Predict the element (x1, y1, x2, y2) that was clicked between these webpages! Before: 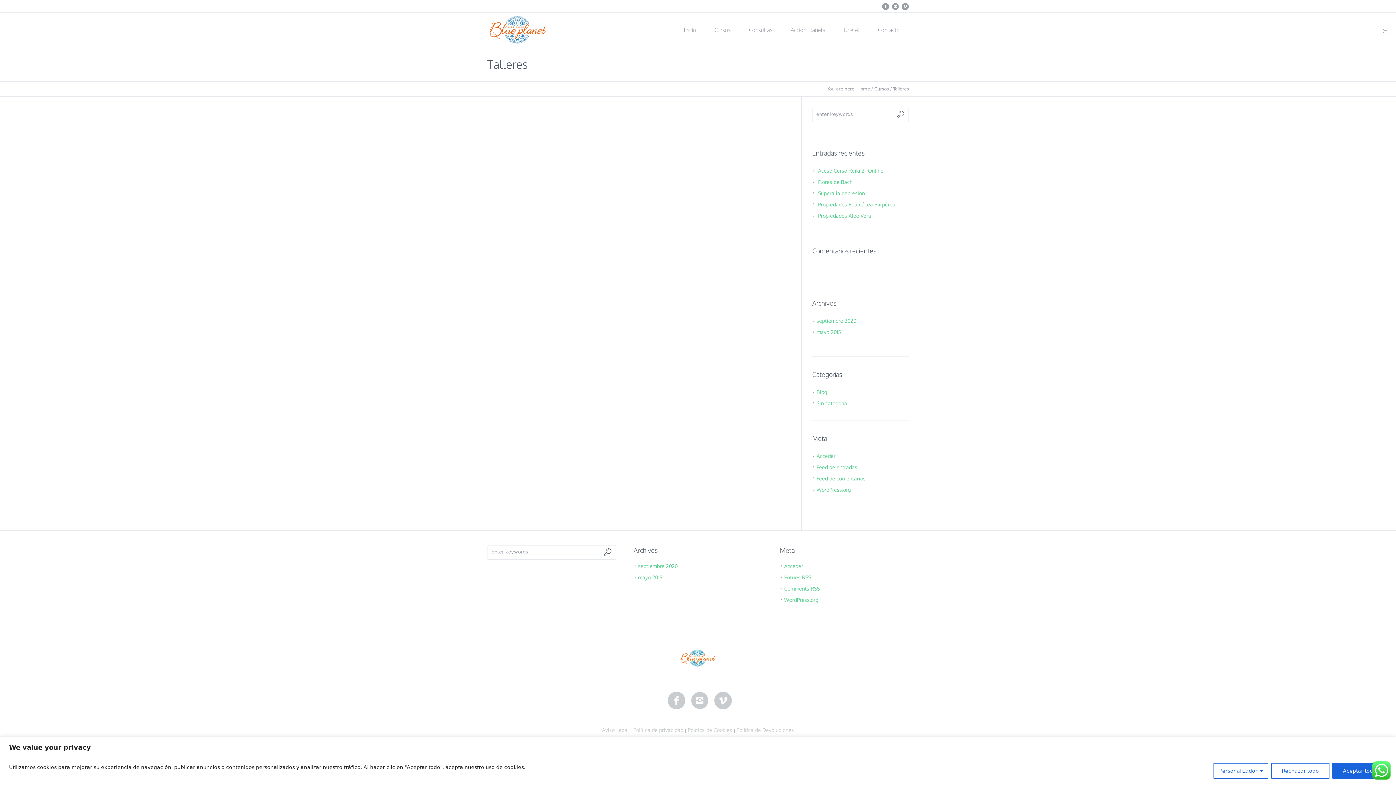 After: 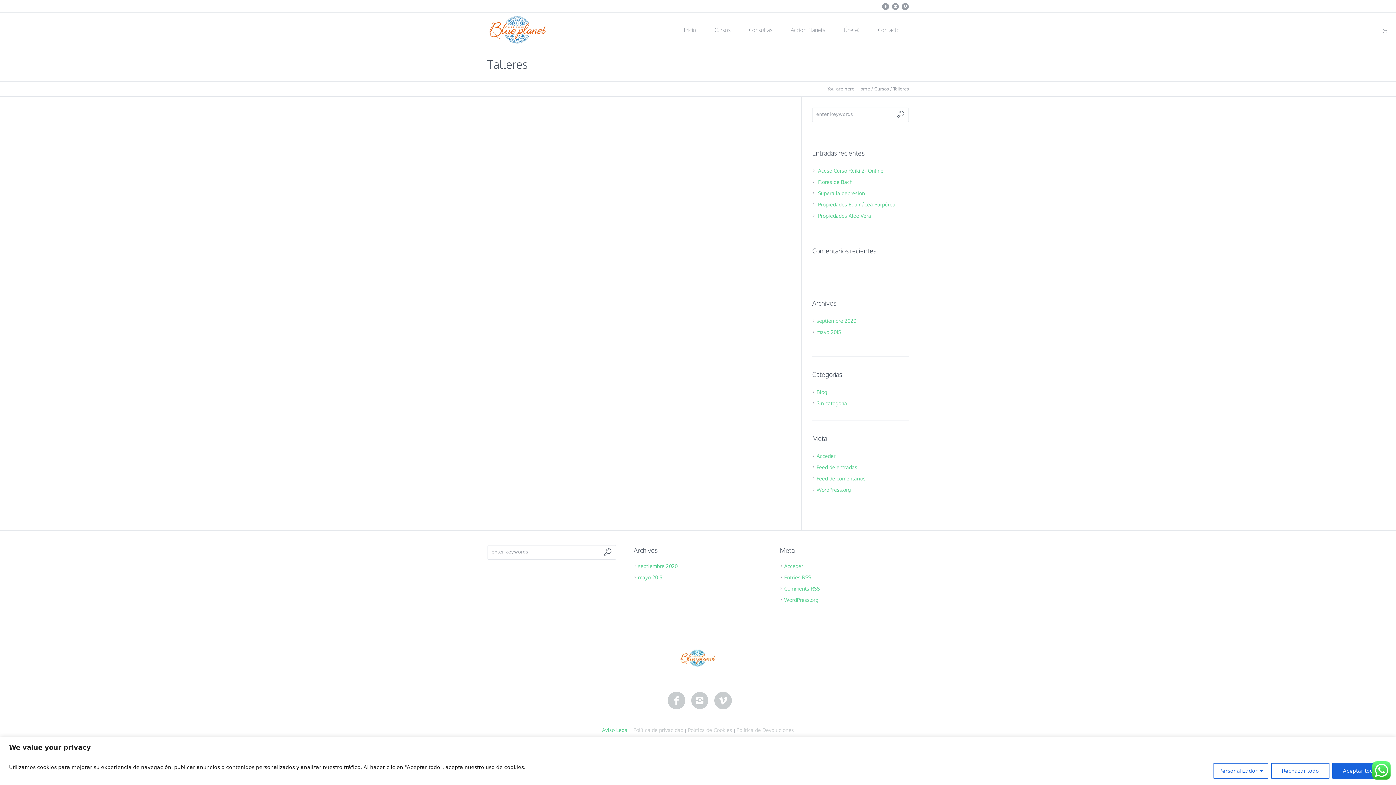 Action: bbox: (602, 727, 629, 733) label: Aviso Legal